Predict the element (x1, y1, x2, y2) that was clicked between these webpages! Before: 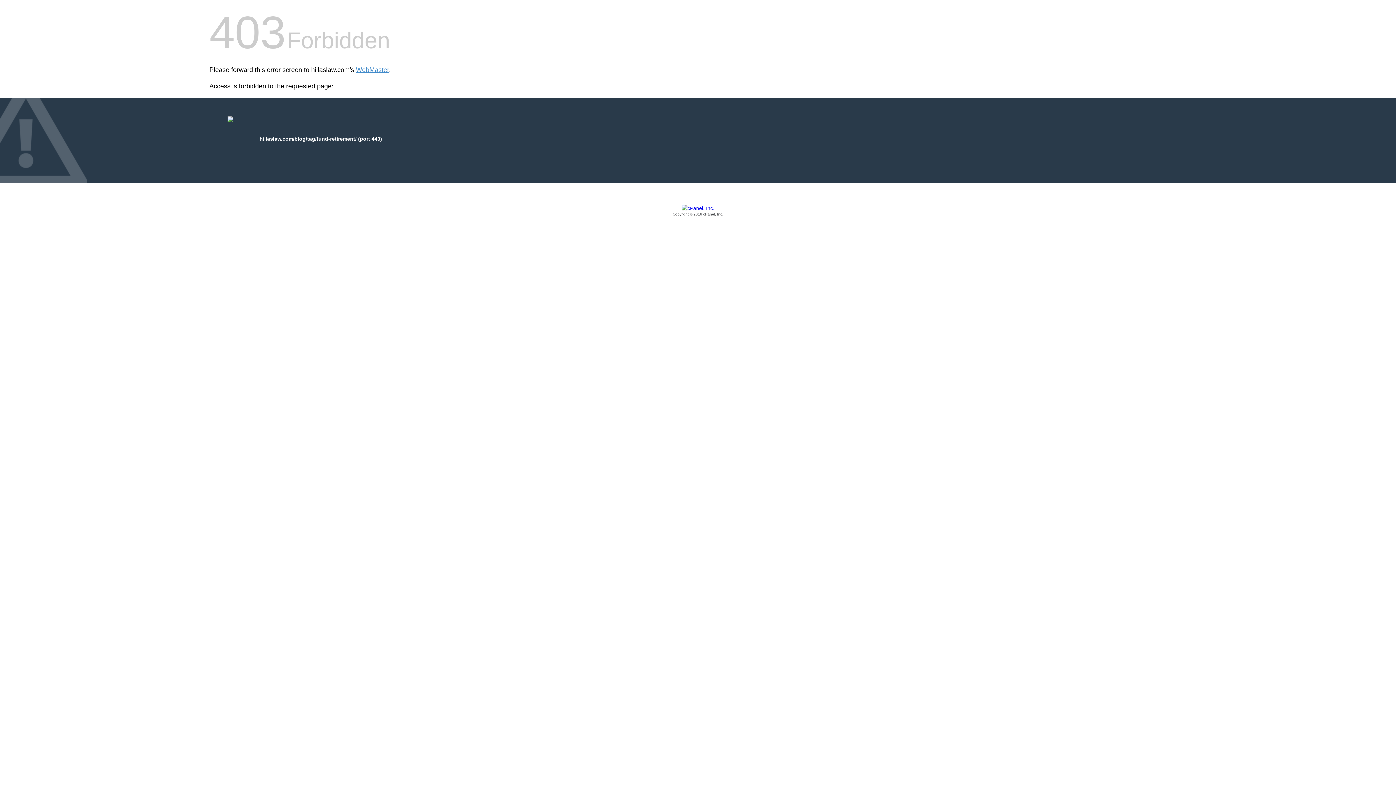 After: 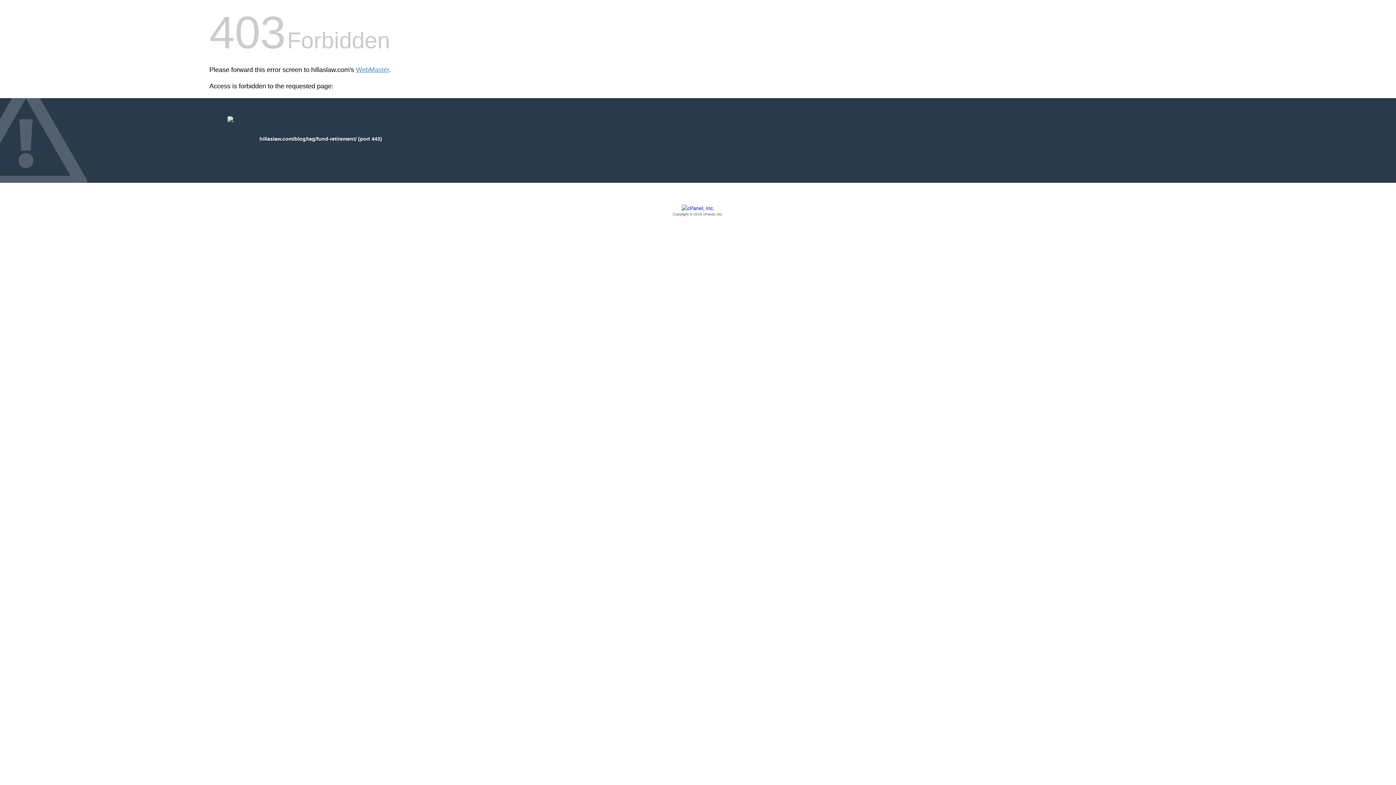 Action: bbox: (209, 205, 1186, 217) label: Copyright © 2016 cPanel, Inc.